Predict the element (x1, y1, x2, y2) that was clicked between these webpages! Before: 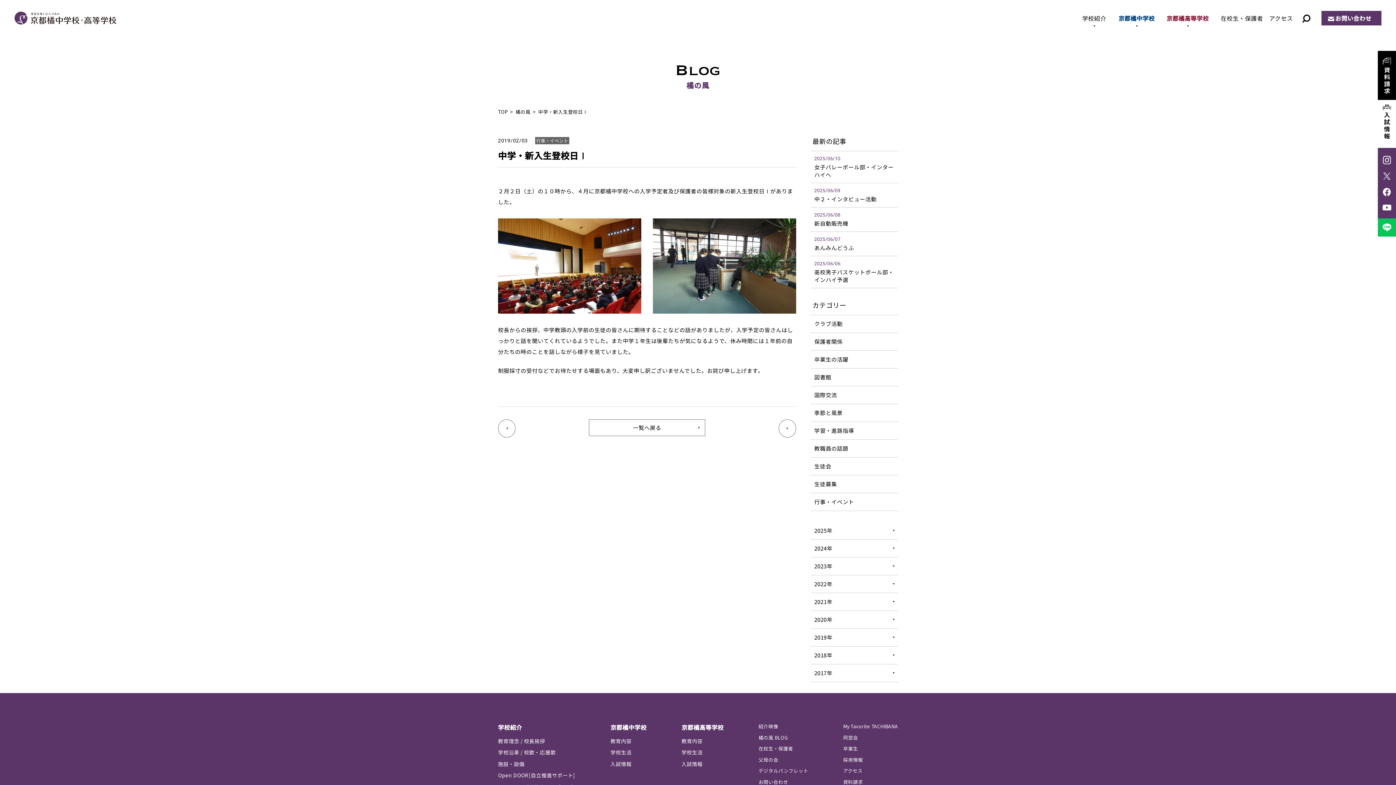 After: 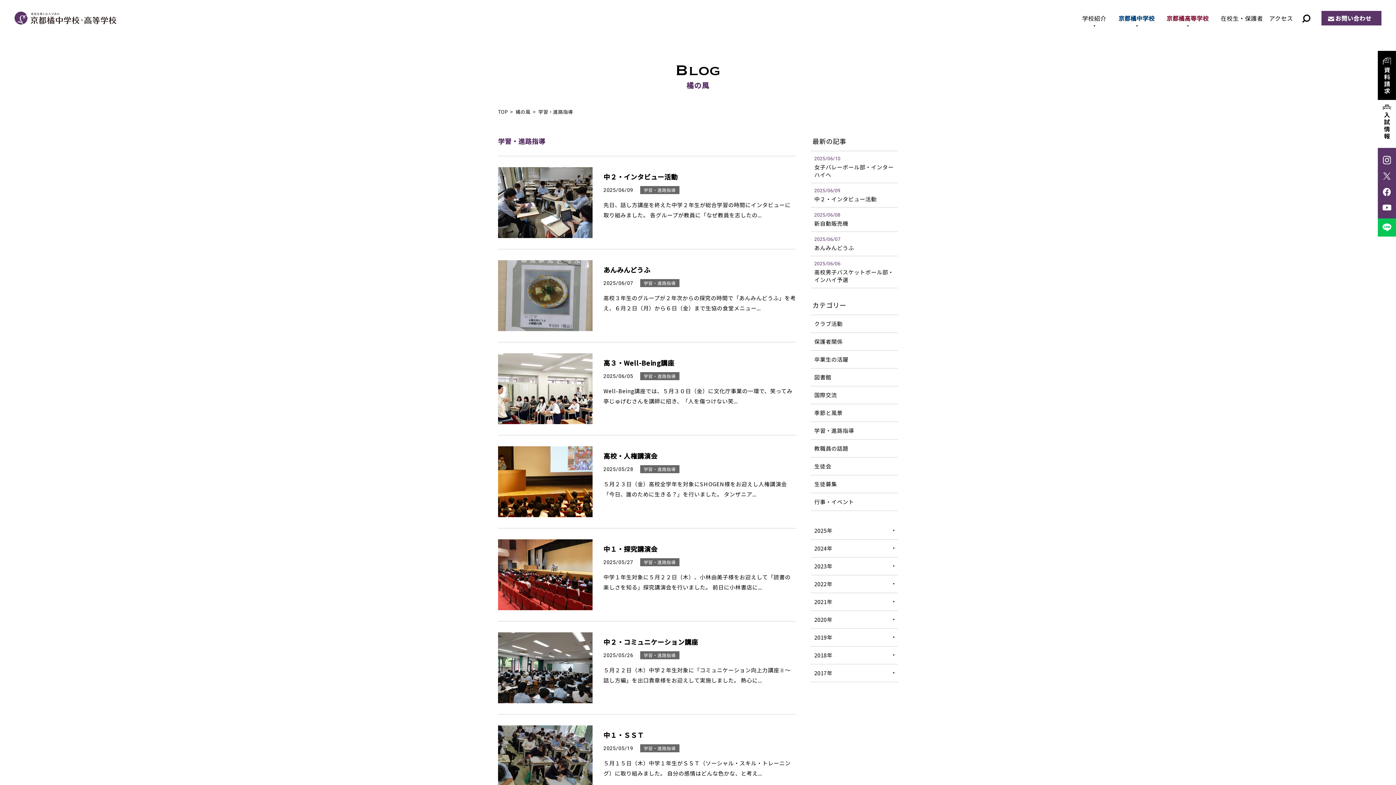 Action: bbox: (810, 422, 898, 439) label: 学習・進路指導